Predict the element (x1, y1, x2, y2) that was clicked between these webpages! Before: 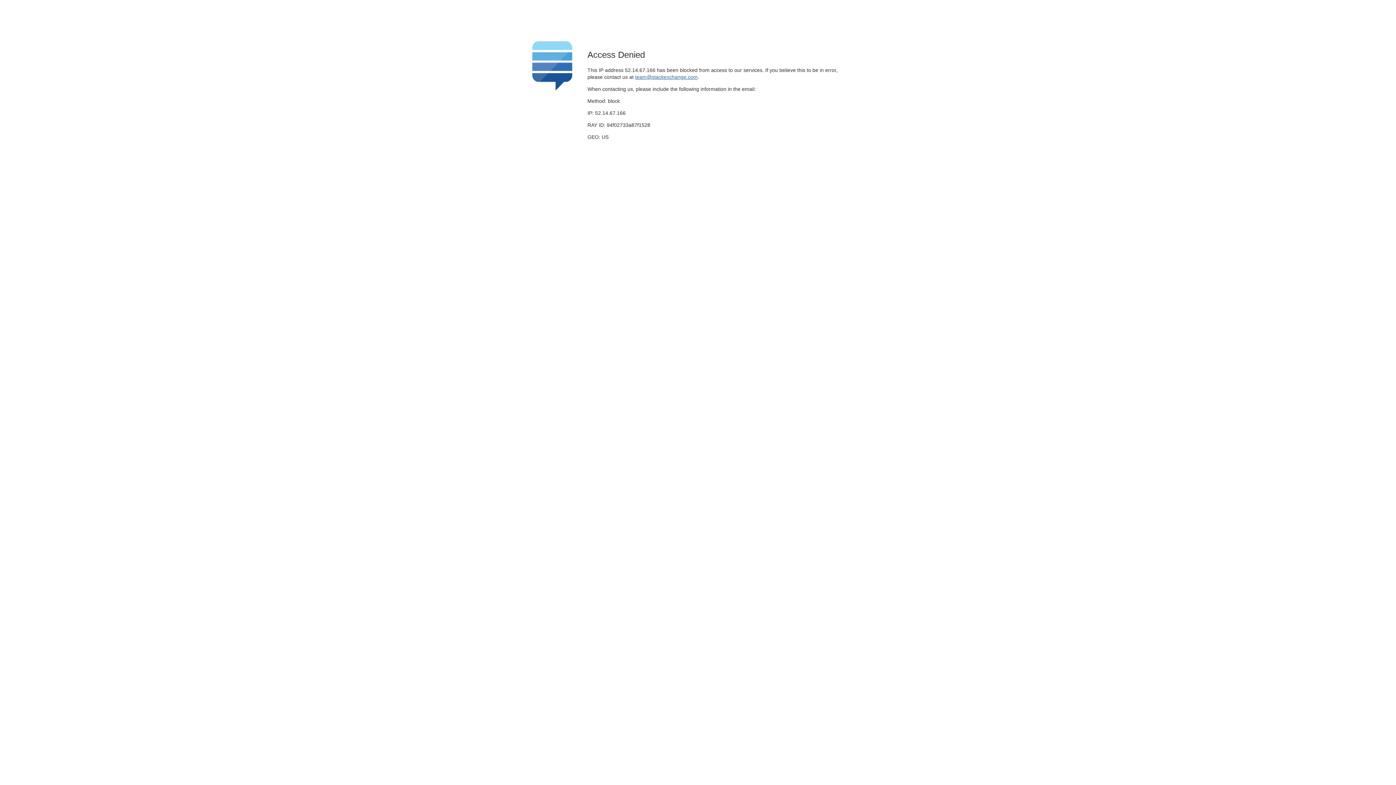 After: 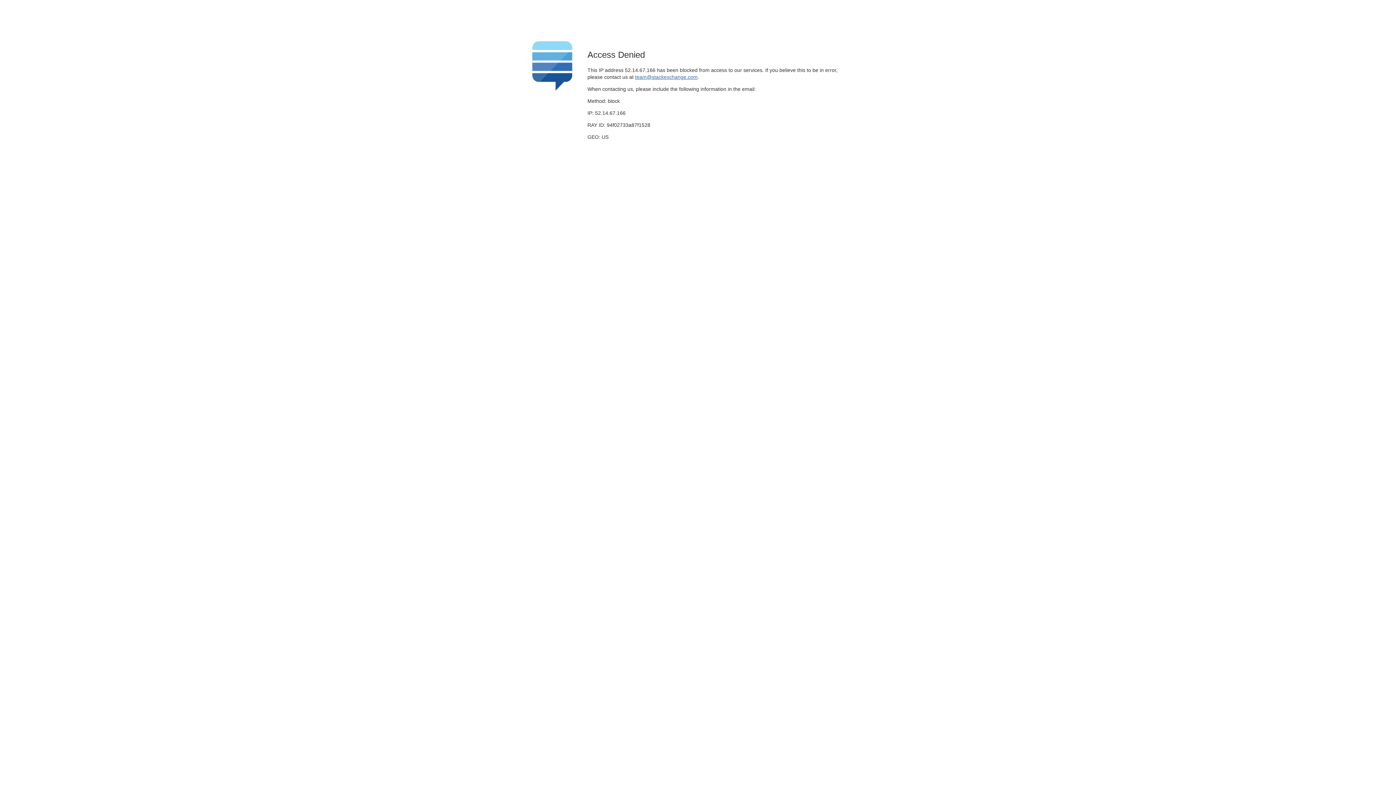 Action: label: team@stackexchange.com bbox: (635, 74, 697, 79)